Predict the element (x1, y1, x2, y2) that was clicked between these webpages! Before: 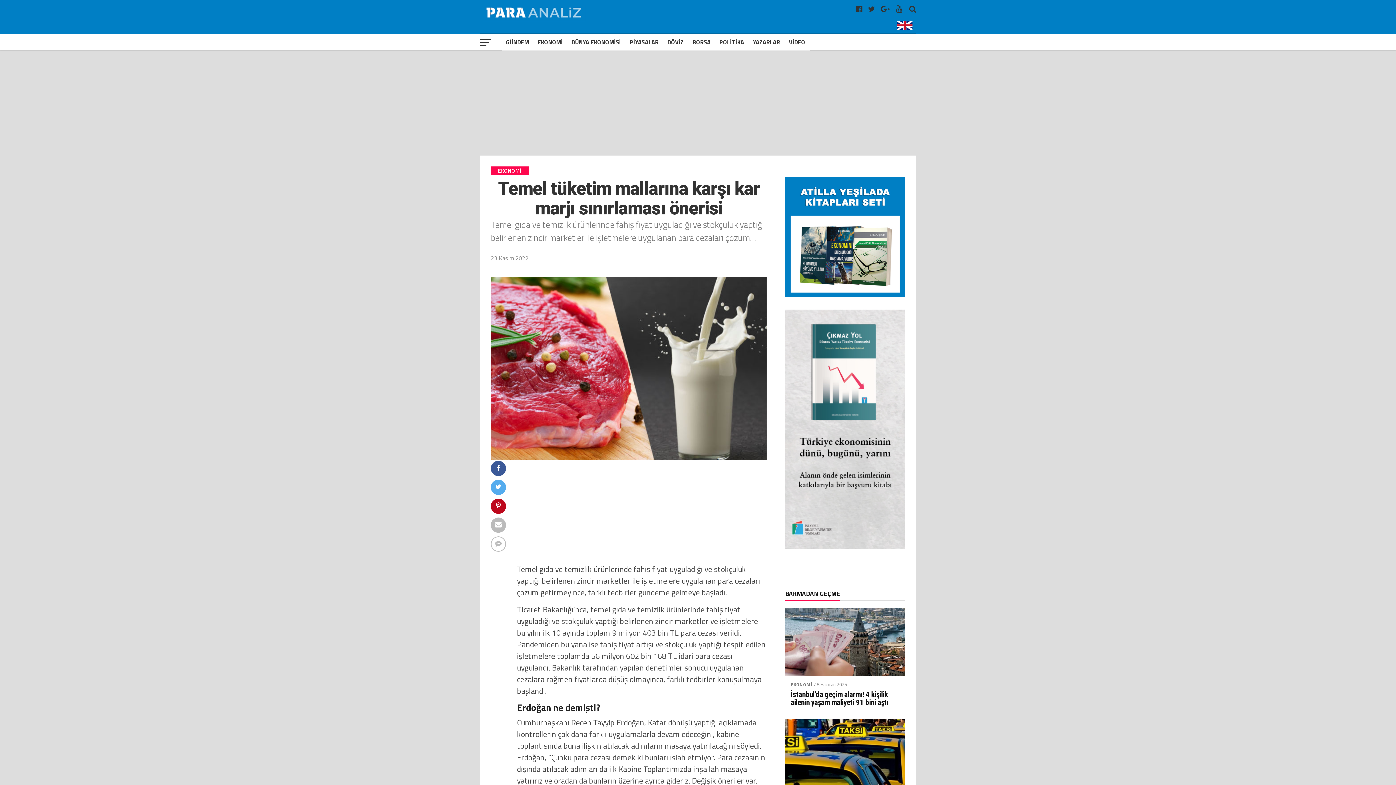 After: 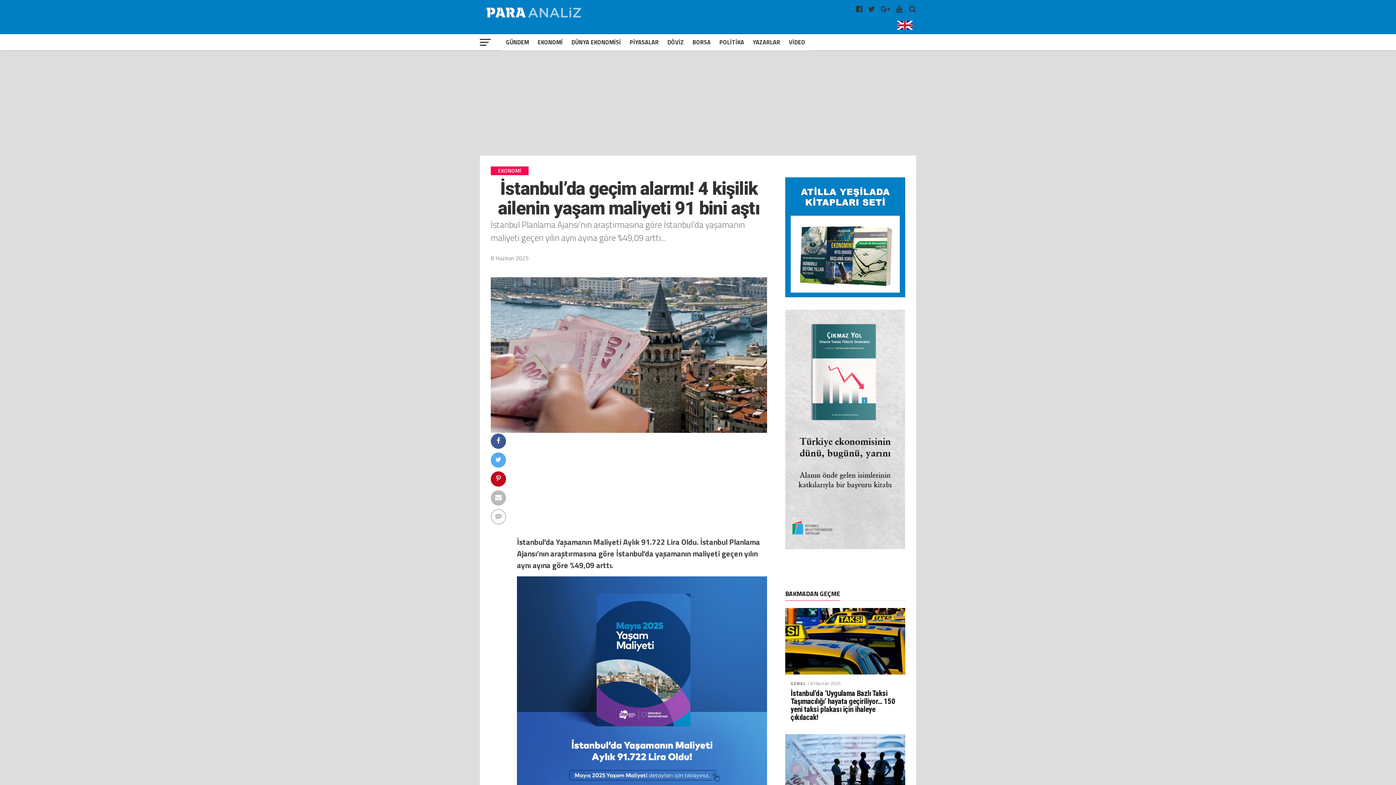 Action: bbox: (790, 690, 900, 706) label: İstanbul’da geçim alarmı! 4 kişilik ailenin yaşam maliyeti 91 bini aştı